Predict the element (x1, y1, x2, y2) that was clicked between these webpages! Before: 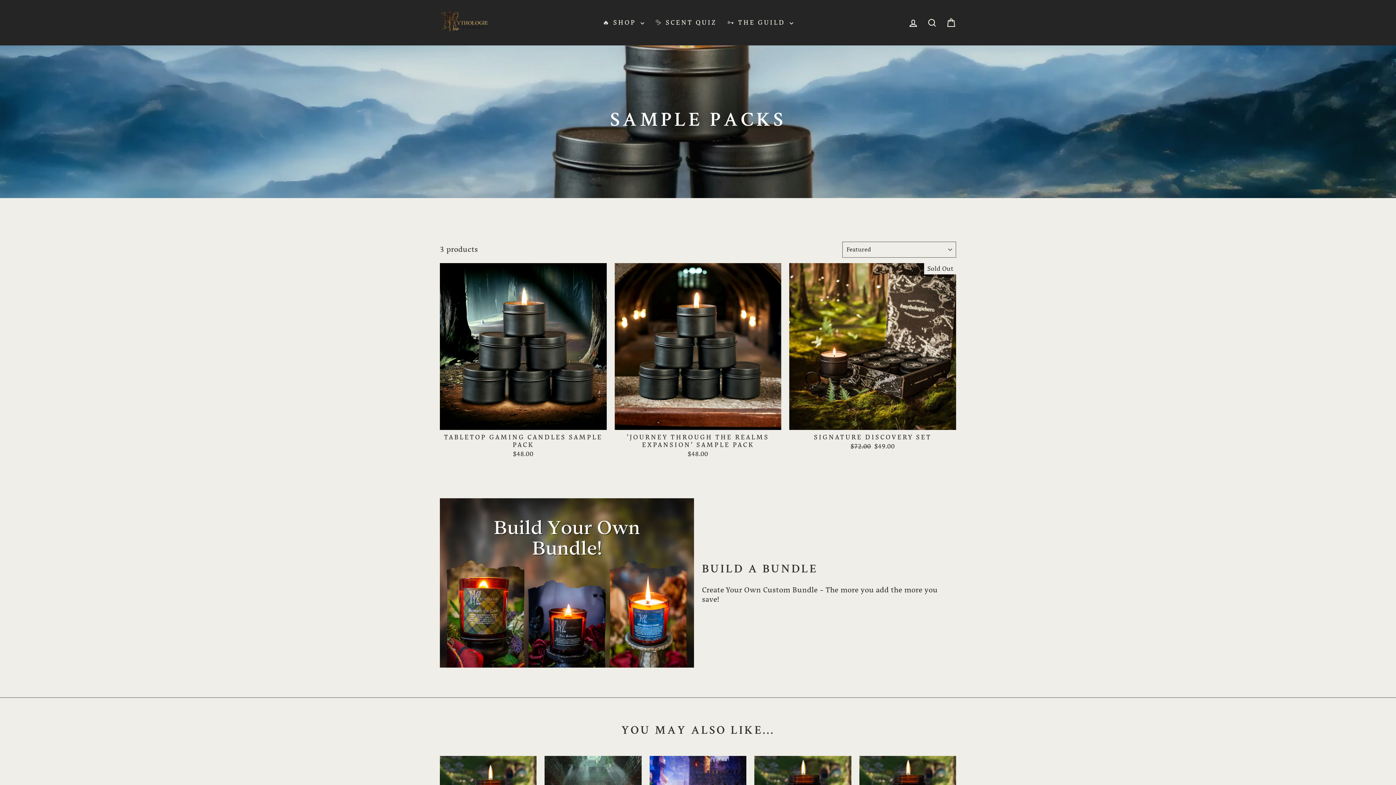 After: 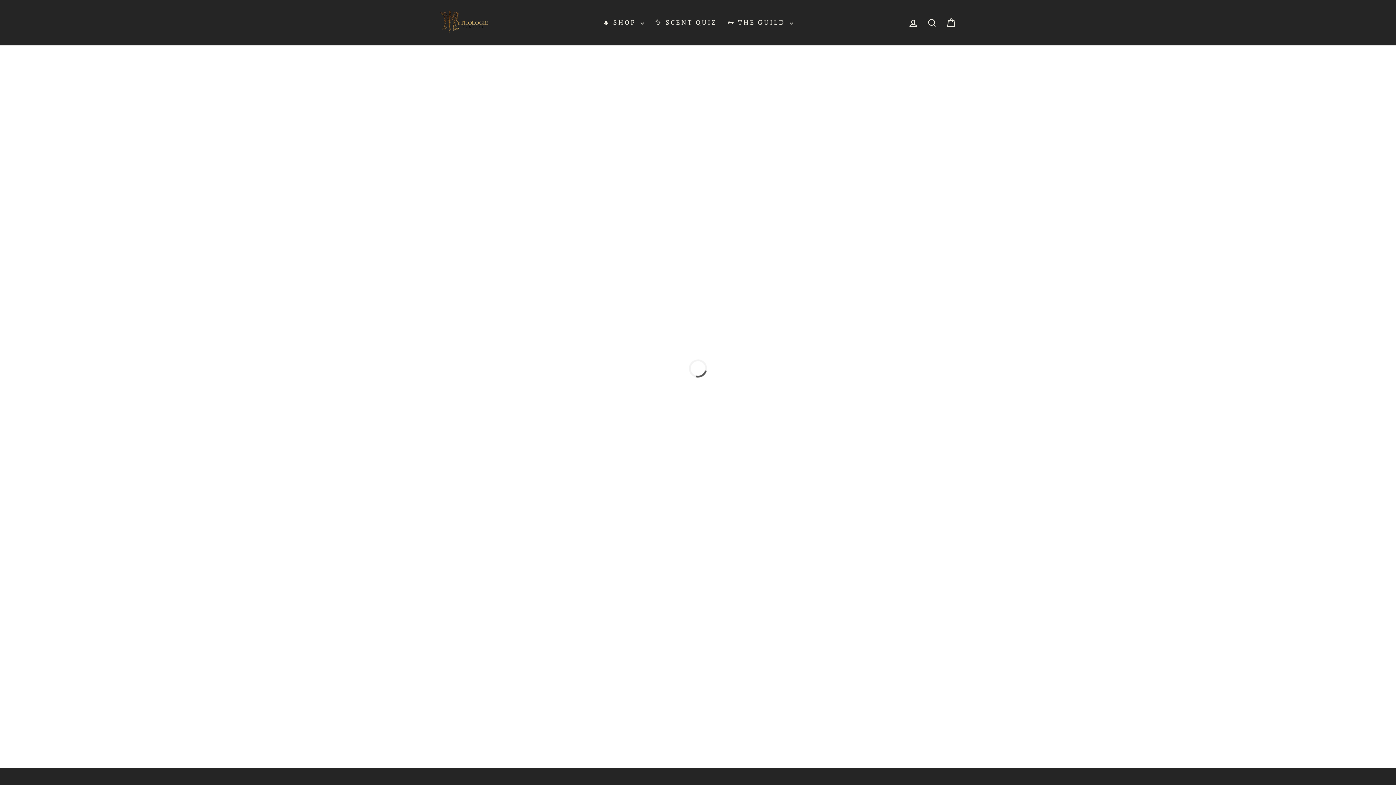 Action: bbox: (440, 498, 694, 667)